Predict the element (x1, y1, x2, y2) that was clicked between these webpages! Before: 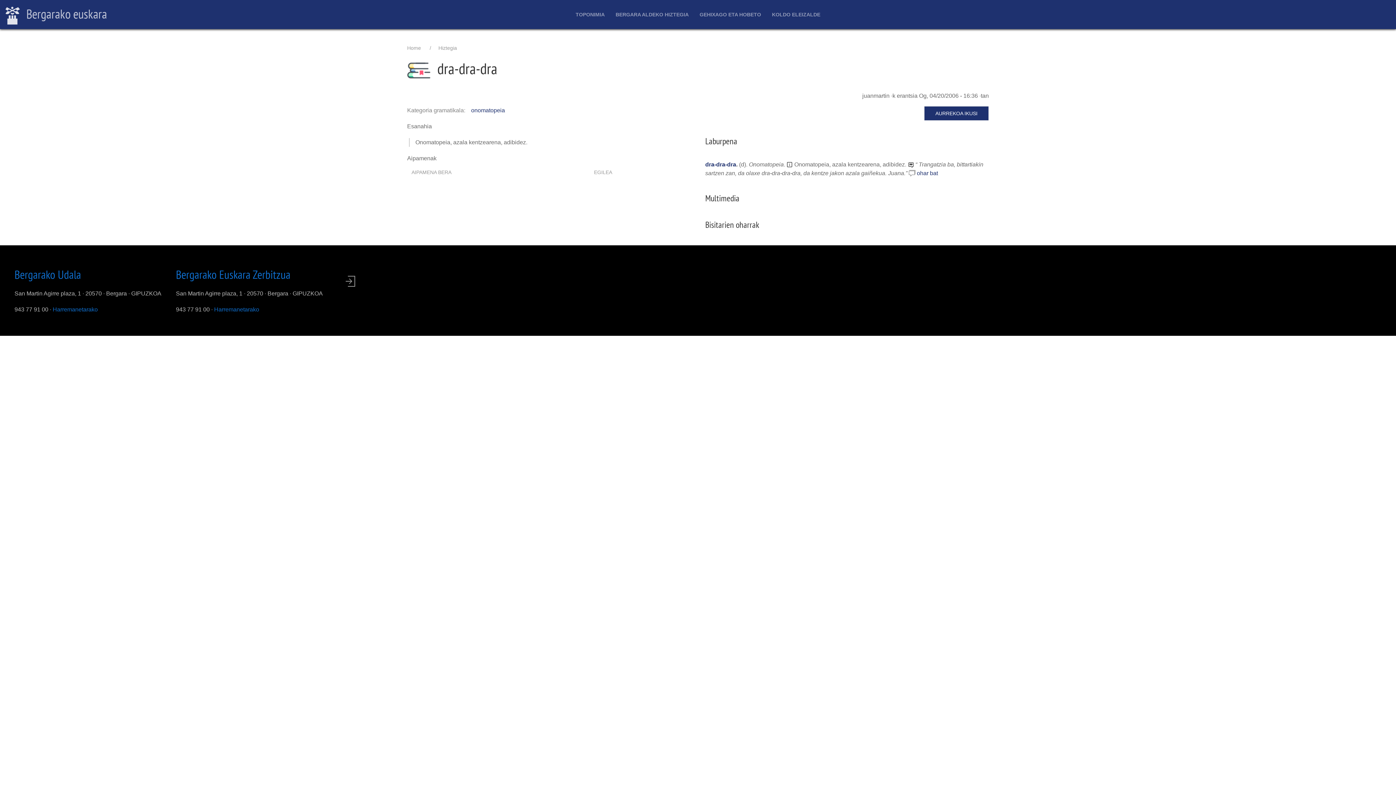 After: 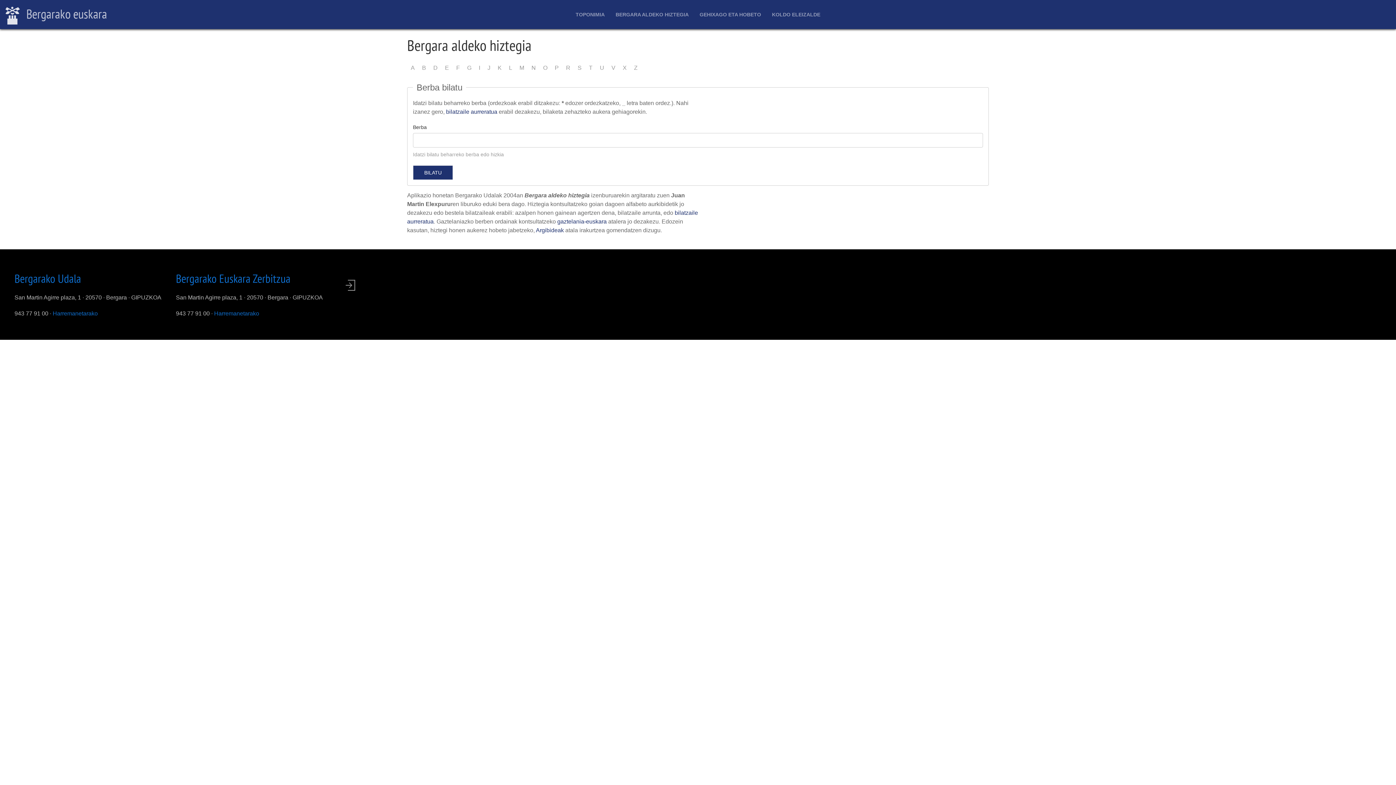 Action: bbox: (438, 45, 457, 50) label: Hiztegia